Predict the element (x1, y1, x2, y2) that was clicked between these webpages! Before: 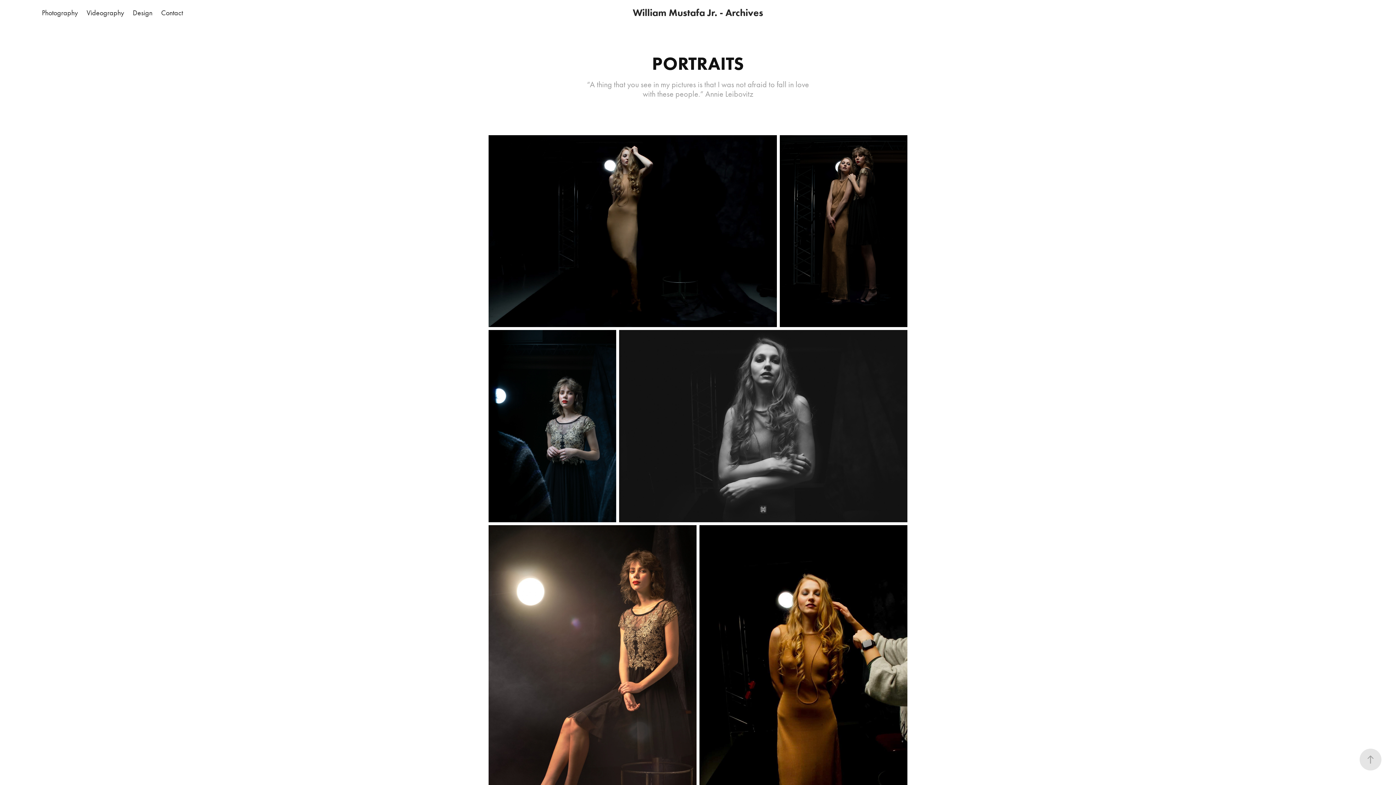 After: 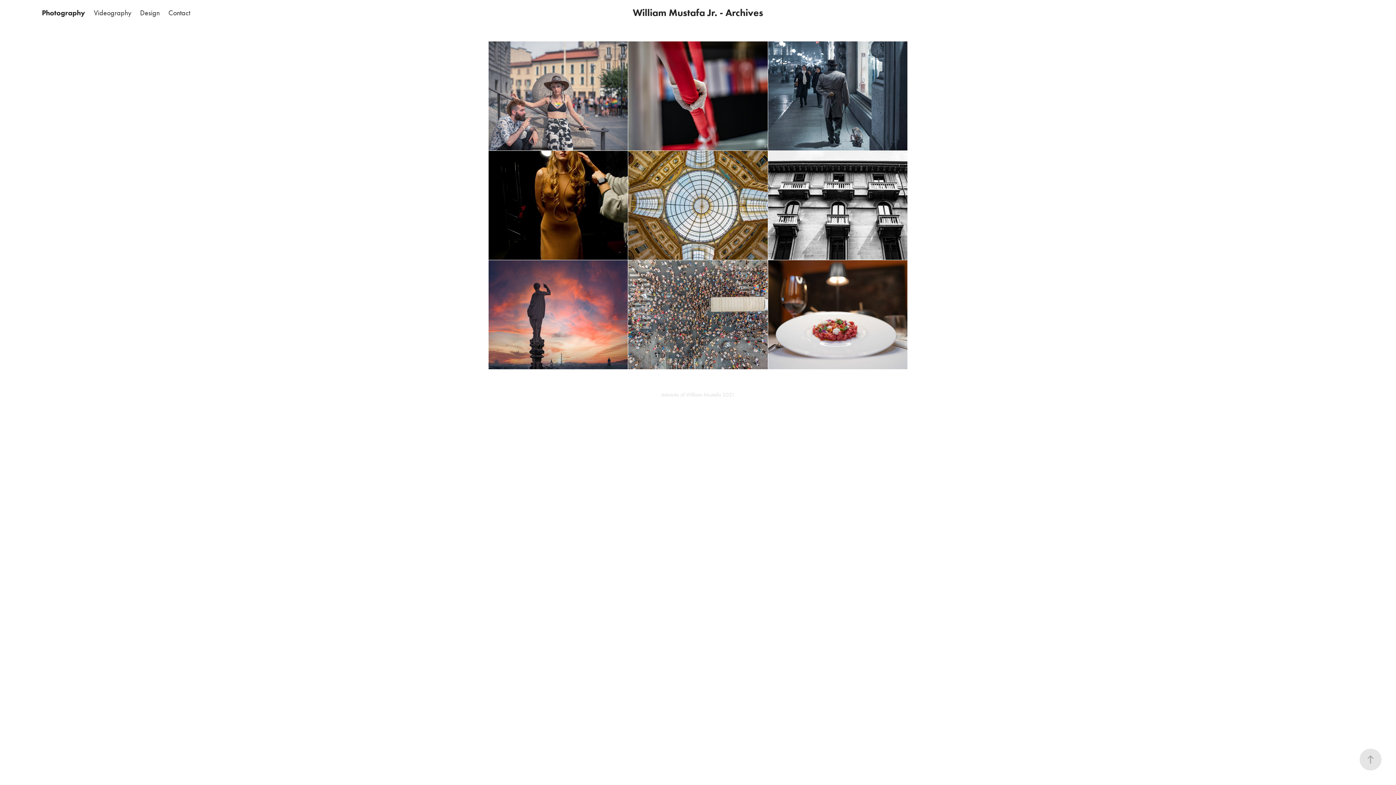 Action: bbox: (41, 8, 77, 17) label: Photography